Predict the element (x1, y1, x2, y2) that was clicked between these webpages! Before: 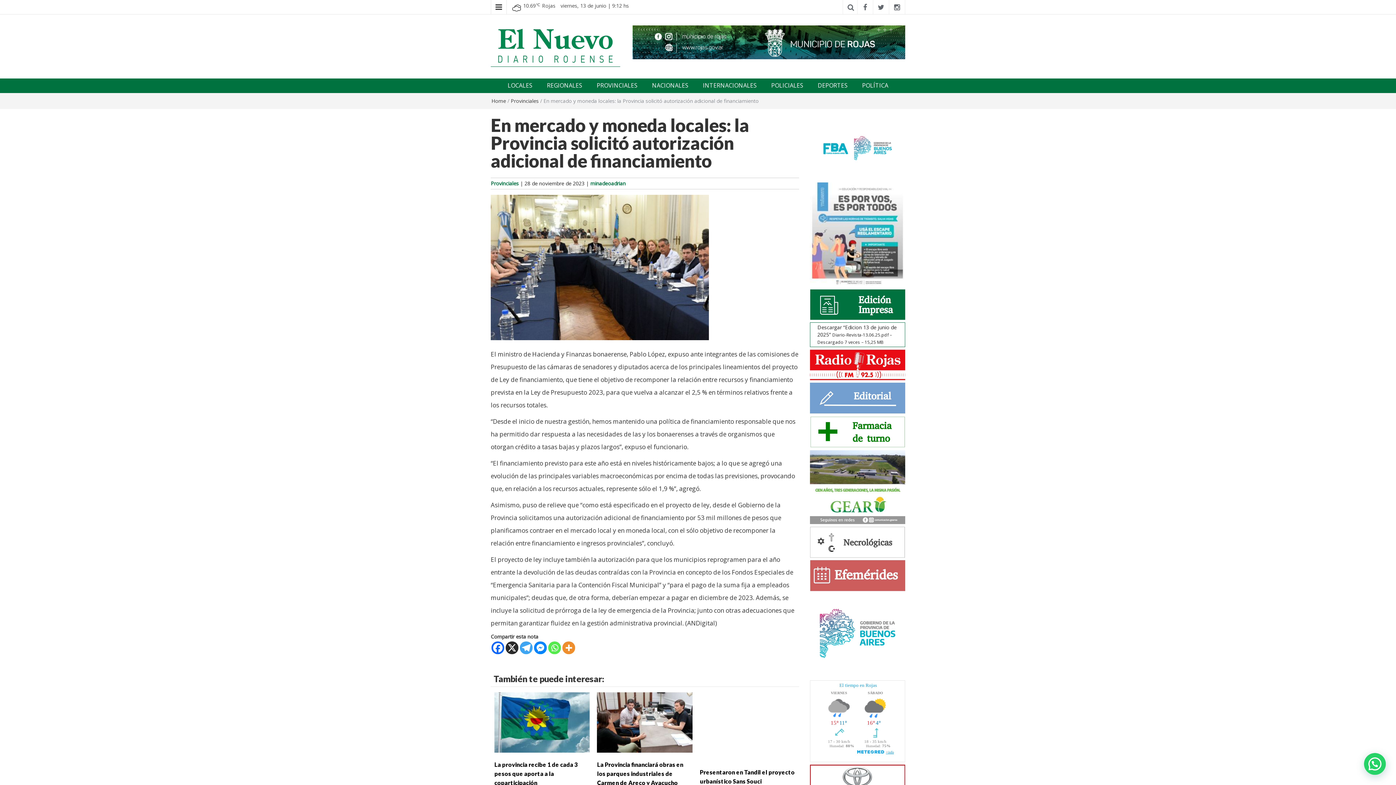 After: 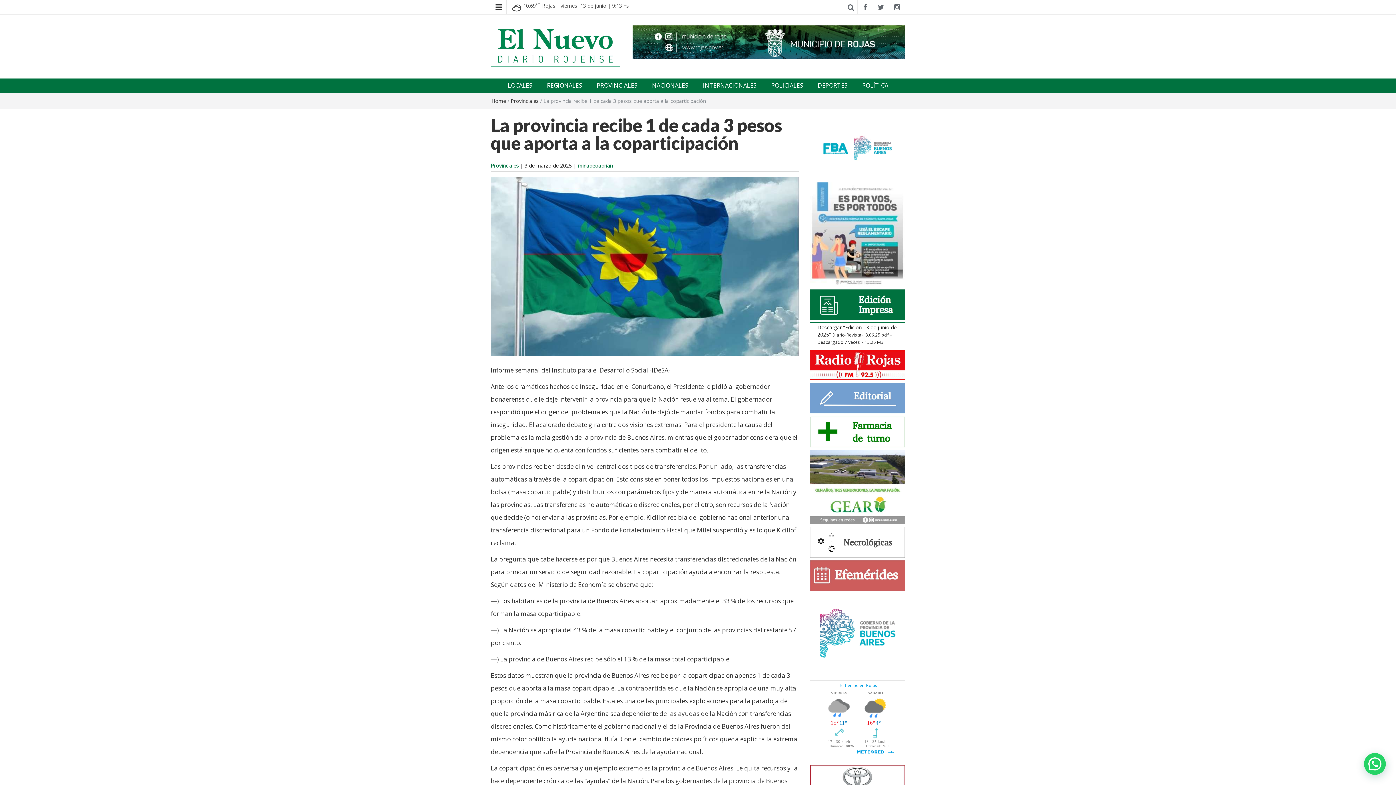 Action: bbox: (494, 761, 577, 786) label: La provincia recibe 1 de cada 3 pesos que aporta a la coparticipación